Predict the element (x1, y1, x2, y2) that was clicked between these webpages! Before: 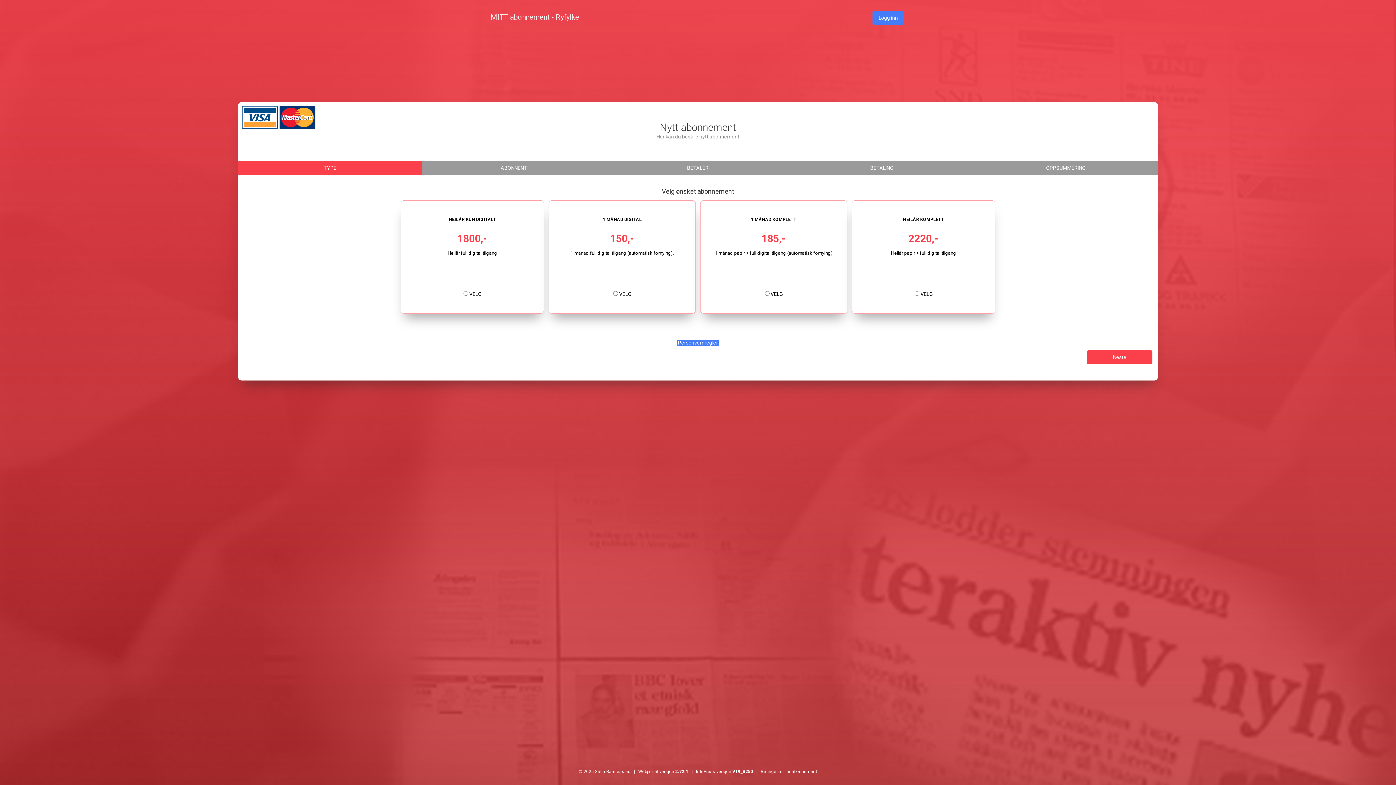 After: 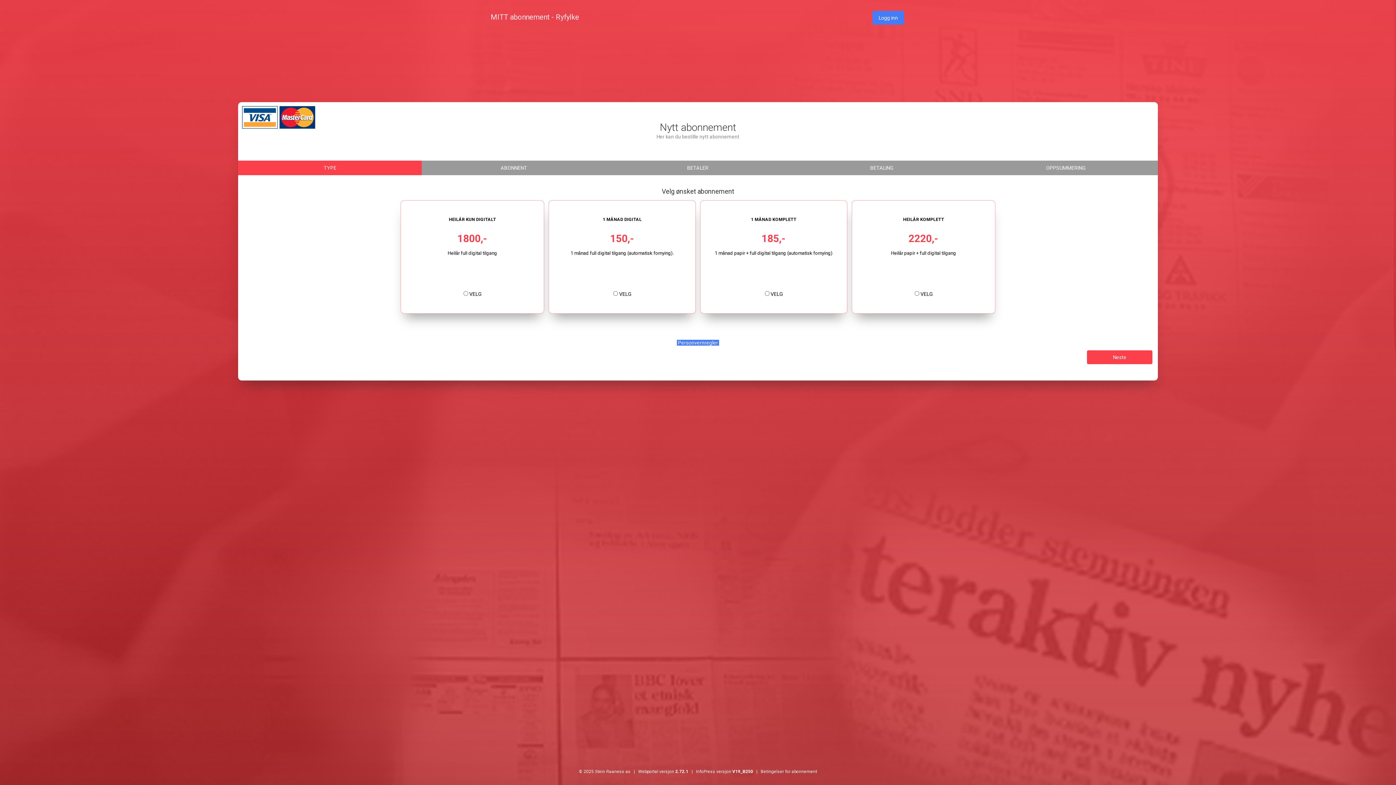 Action: bbox: (605, 160, 790, 175) label: BETALER